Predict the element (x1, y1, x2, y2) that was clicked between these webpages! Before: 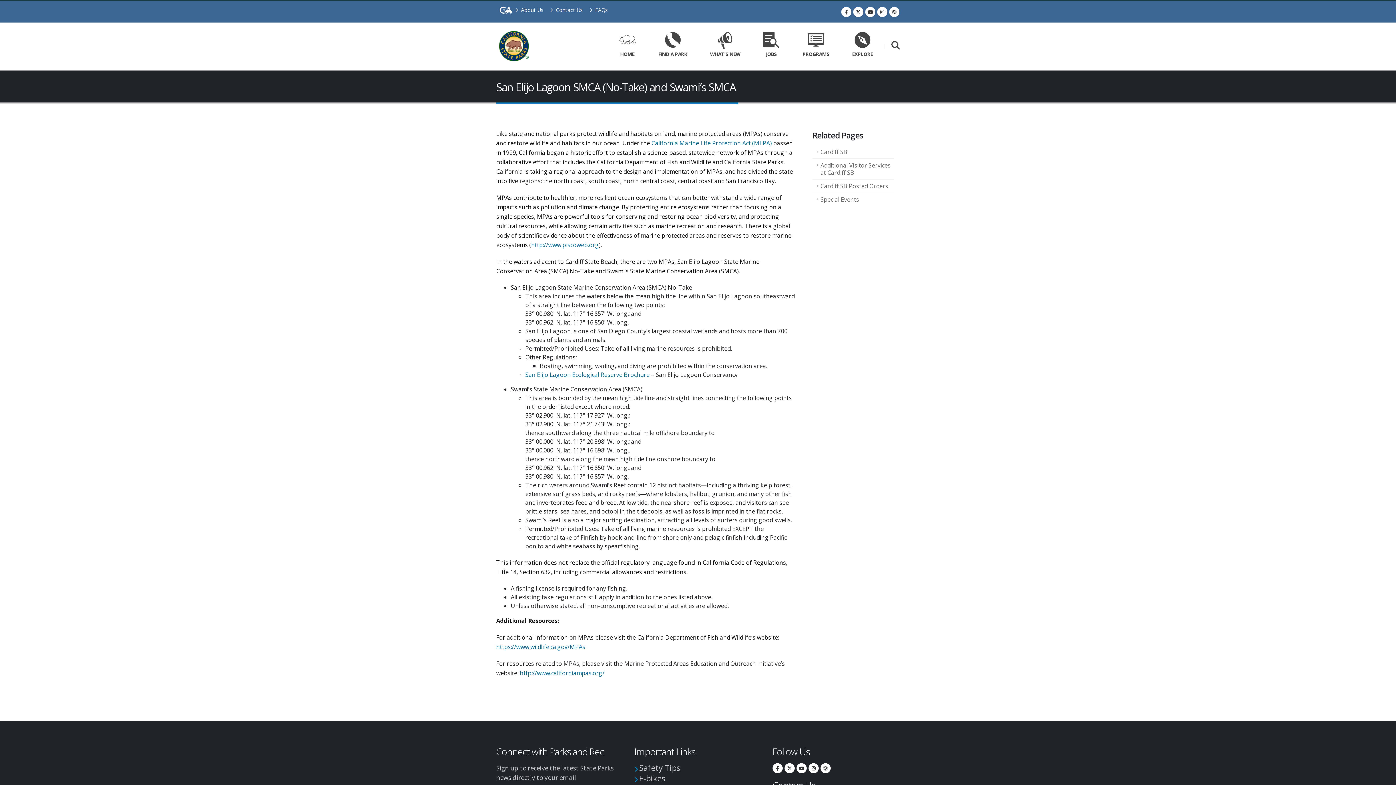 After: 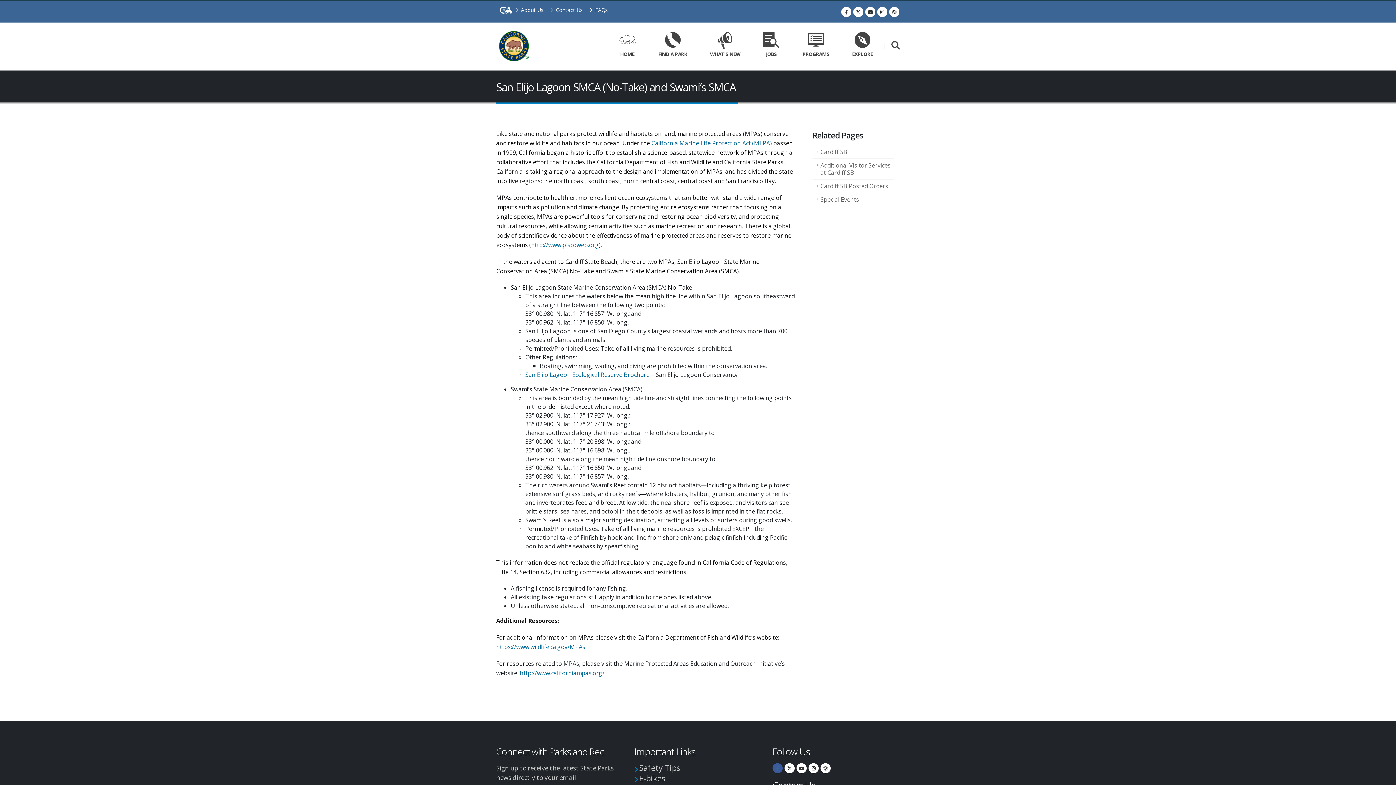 Action: bbox: (772, 763, 782, 773)